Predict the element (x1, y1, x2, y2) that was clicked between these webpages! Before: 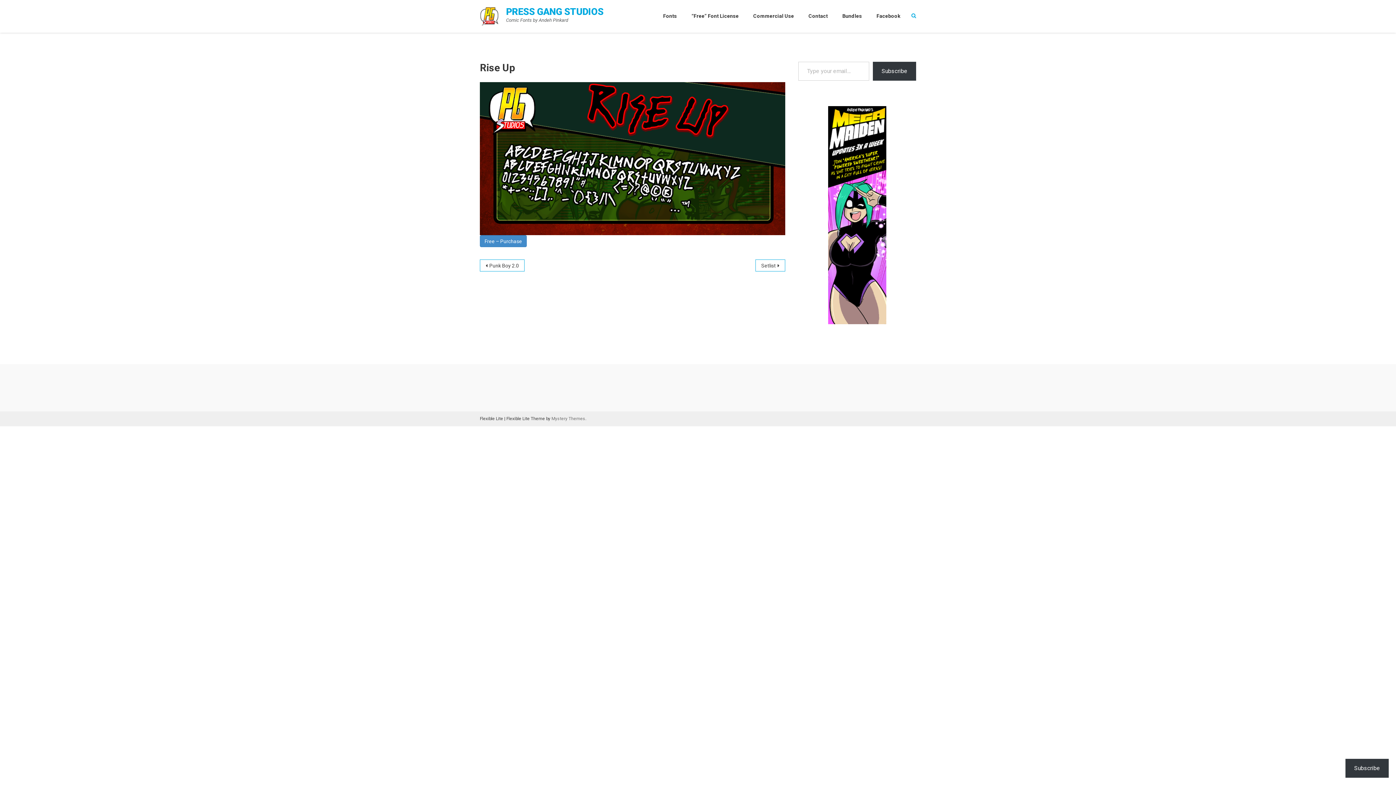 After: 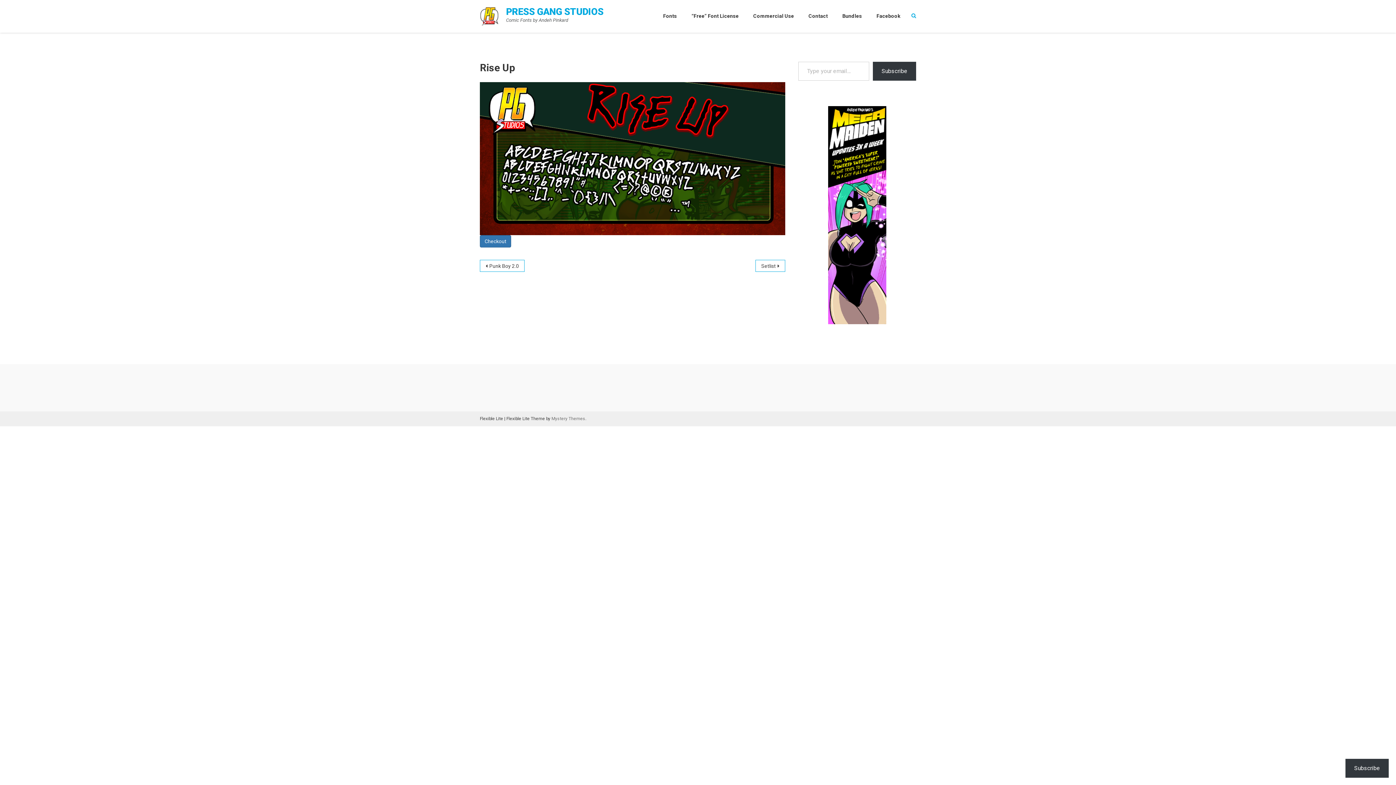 Action: bbox: (480, 235, 526, 247) label: Free – Purchase